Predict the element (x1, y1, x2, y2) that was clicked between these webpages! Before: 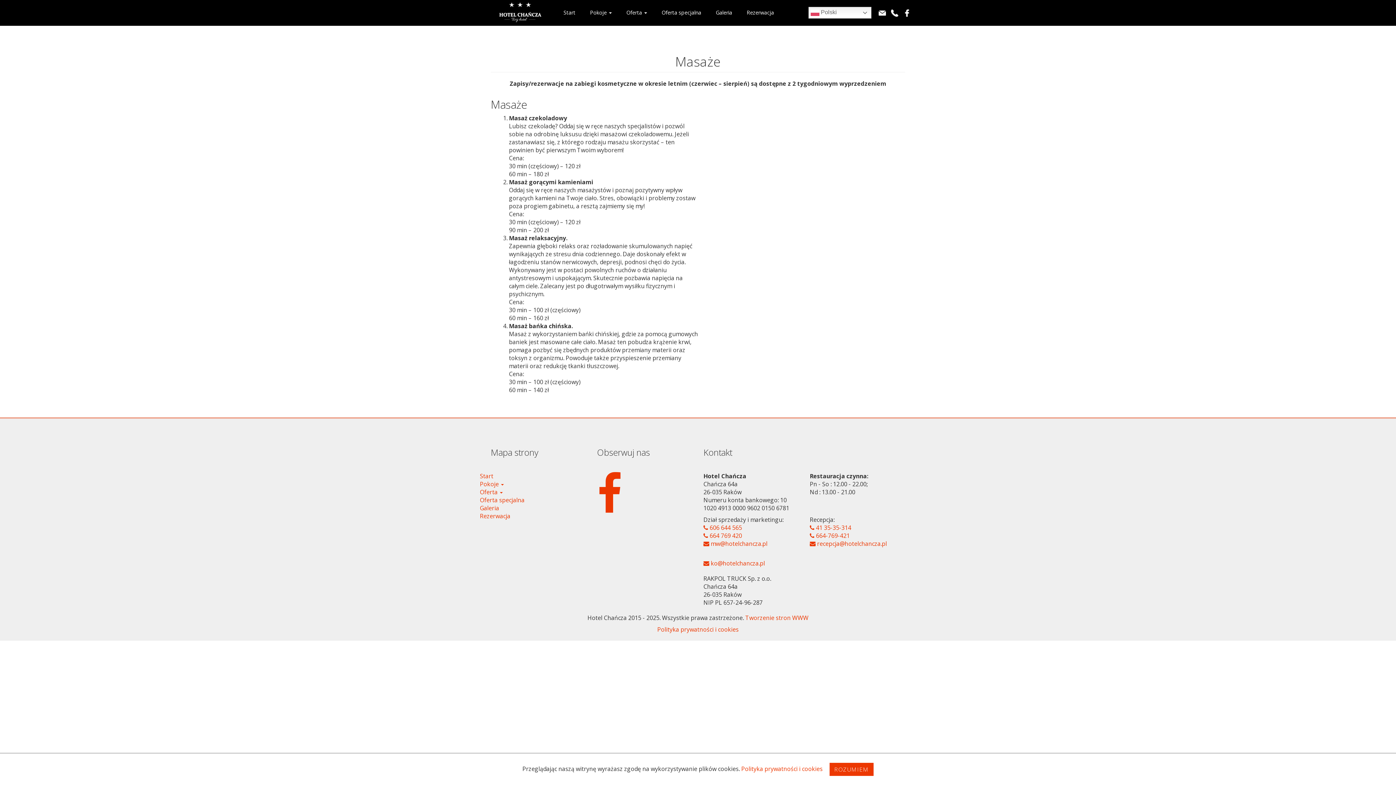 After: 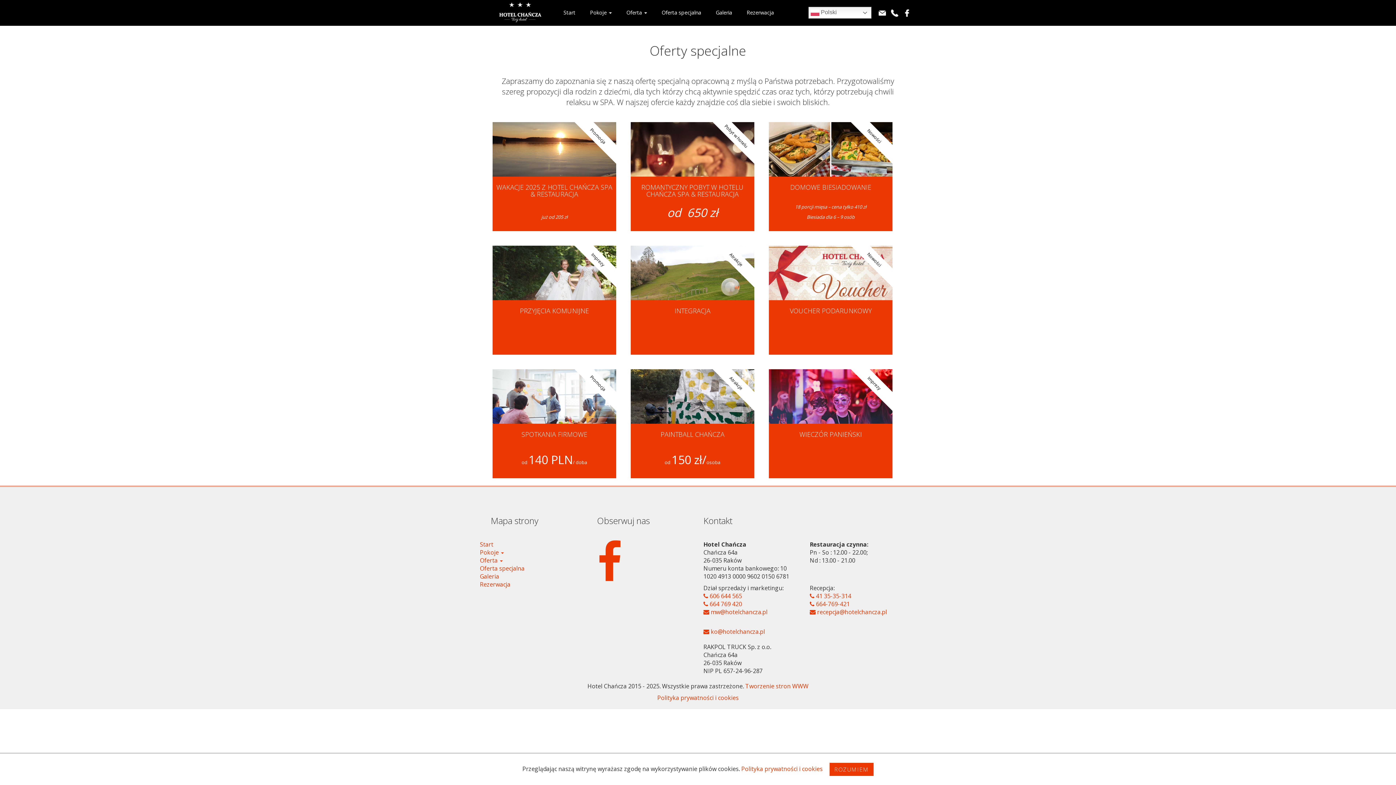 Action: bbox: (480, 496, 524, 504) label: Oferta specjalna